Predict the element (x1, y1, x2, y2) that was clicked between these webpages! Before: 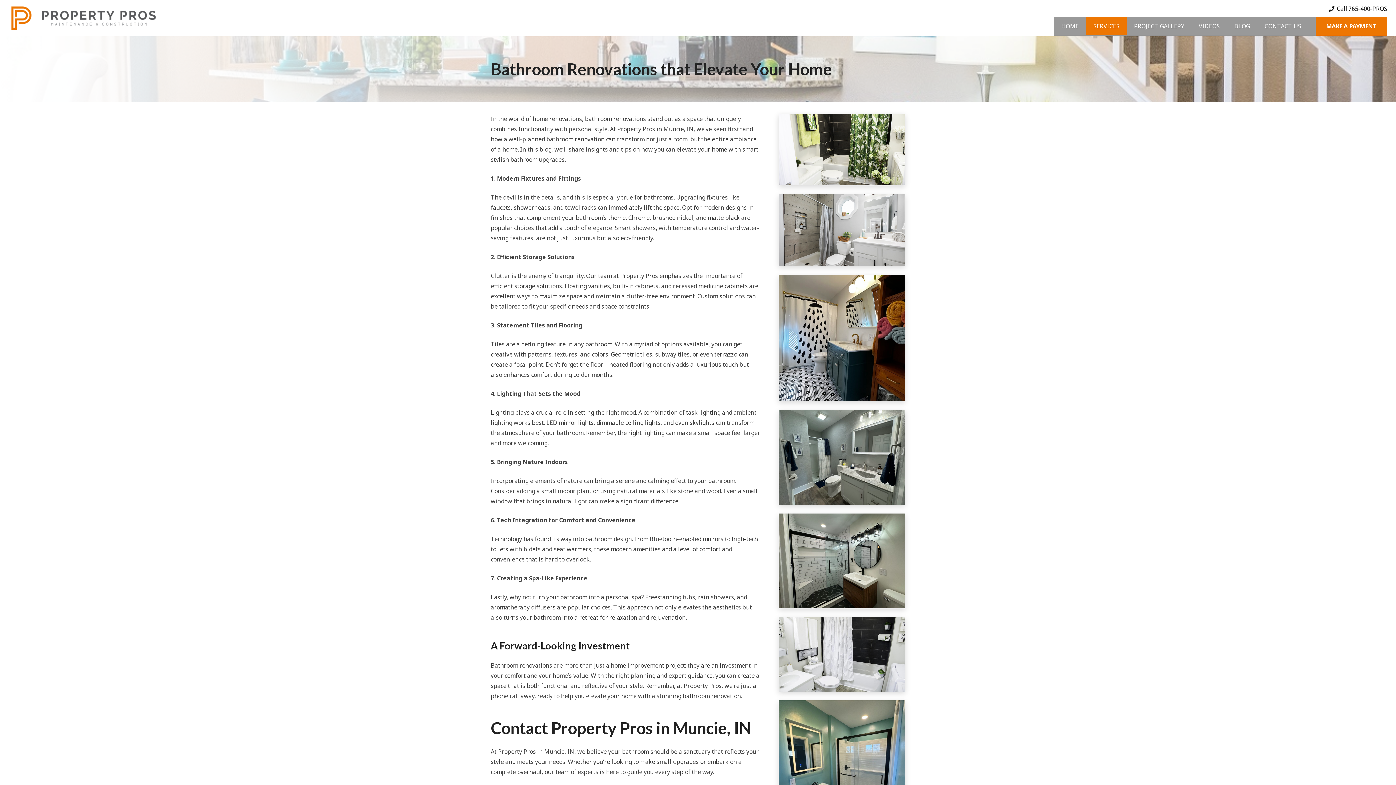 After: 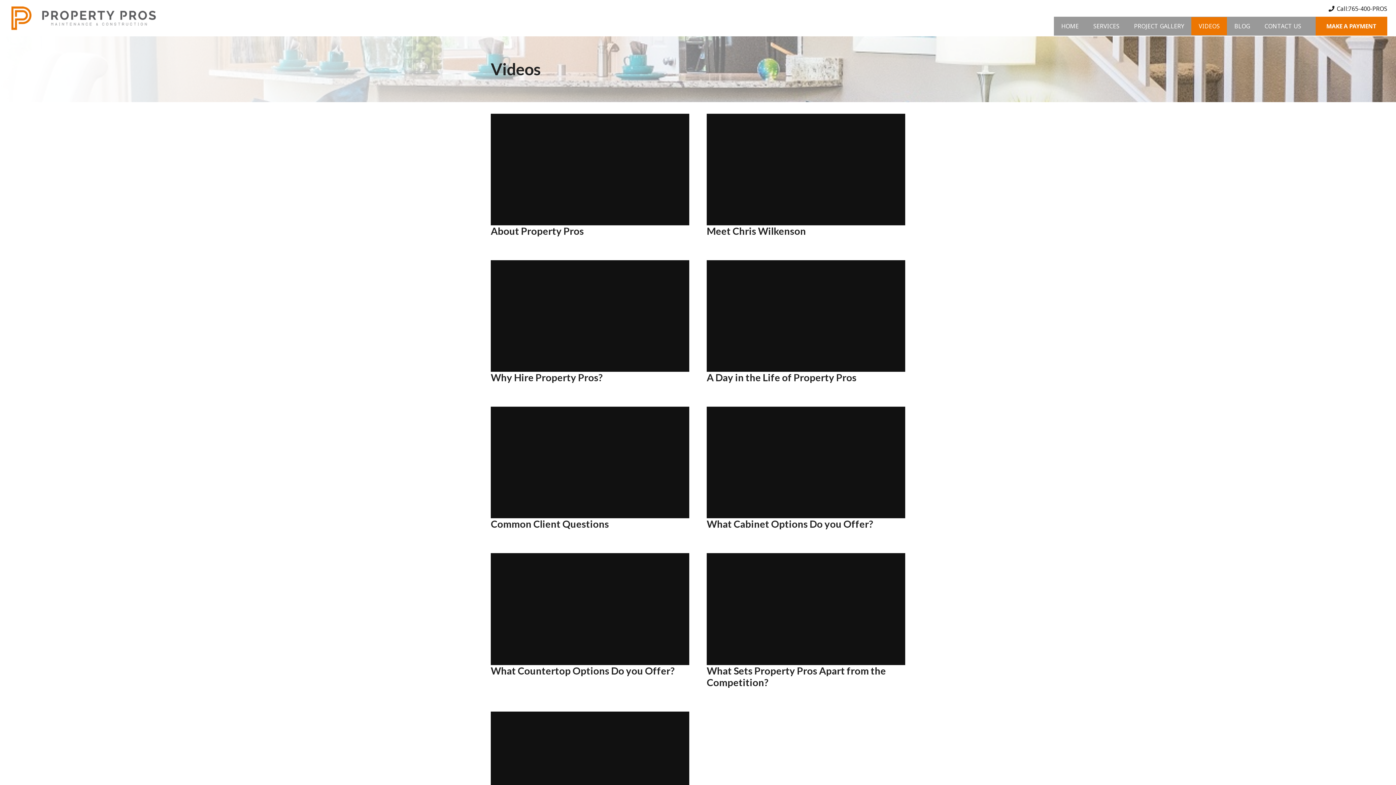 Action: label: VIDEOS bbox: (1191, 17, 1227, 35)